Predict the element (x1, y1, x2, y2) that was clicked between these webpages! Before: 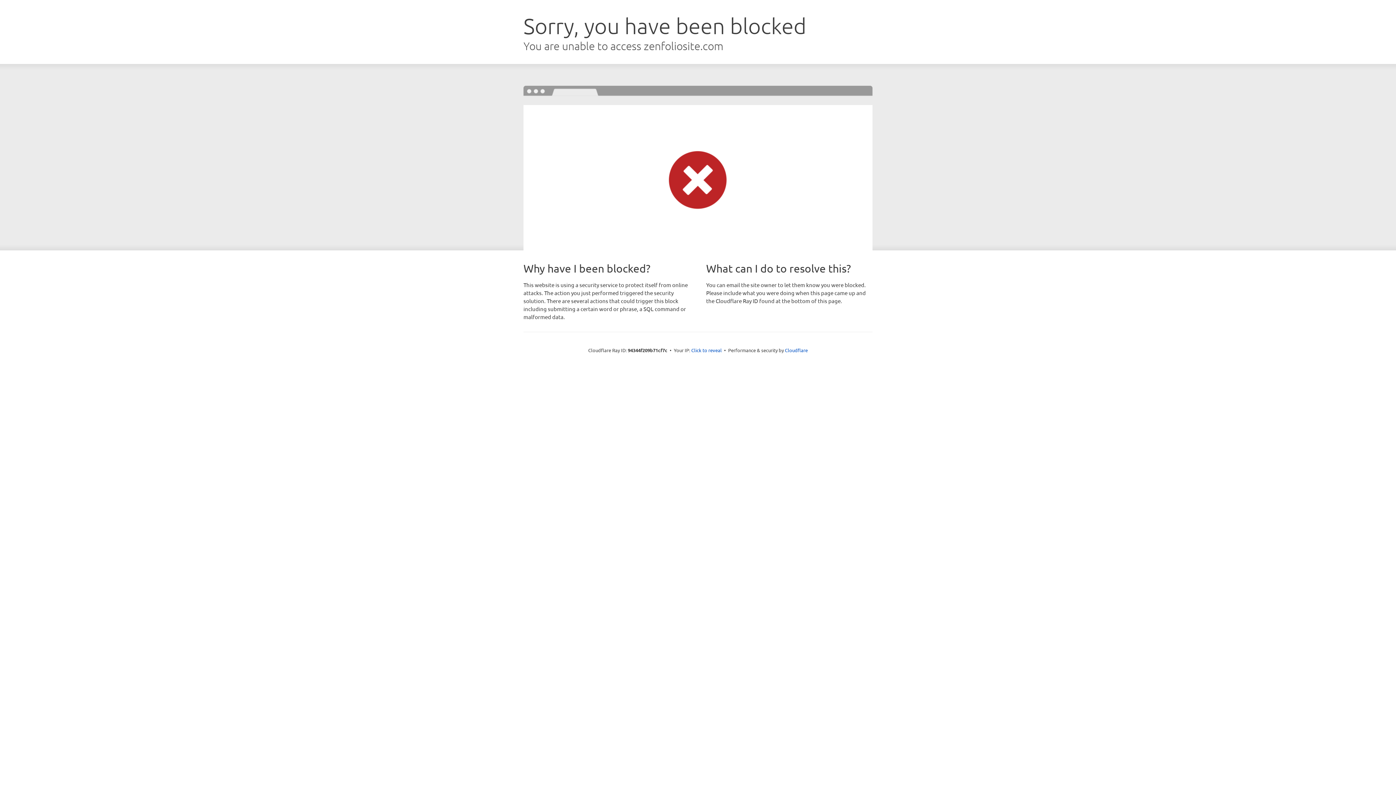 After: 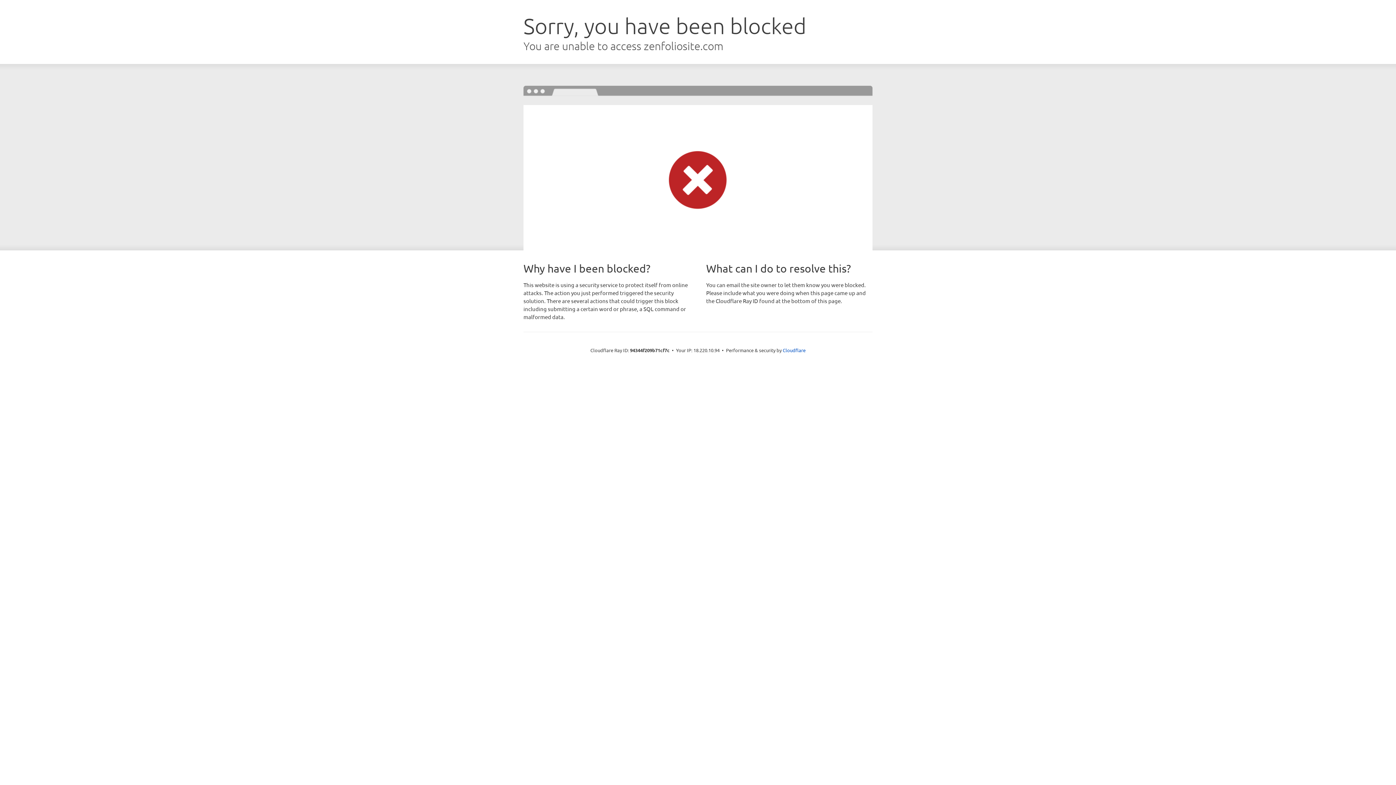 Action: bbox: (691, 346, 722, 353) label: Click to reveal